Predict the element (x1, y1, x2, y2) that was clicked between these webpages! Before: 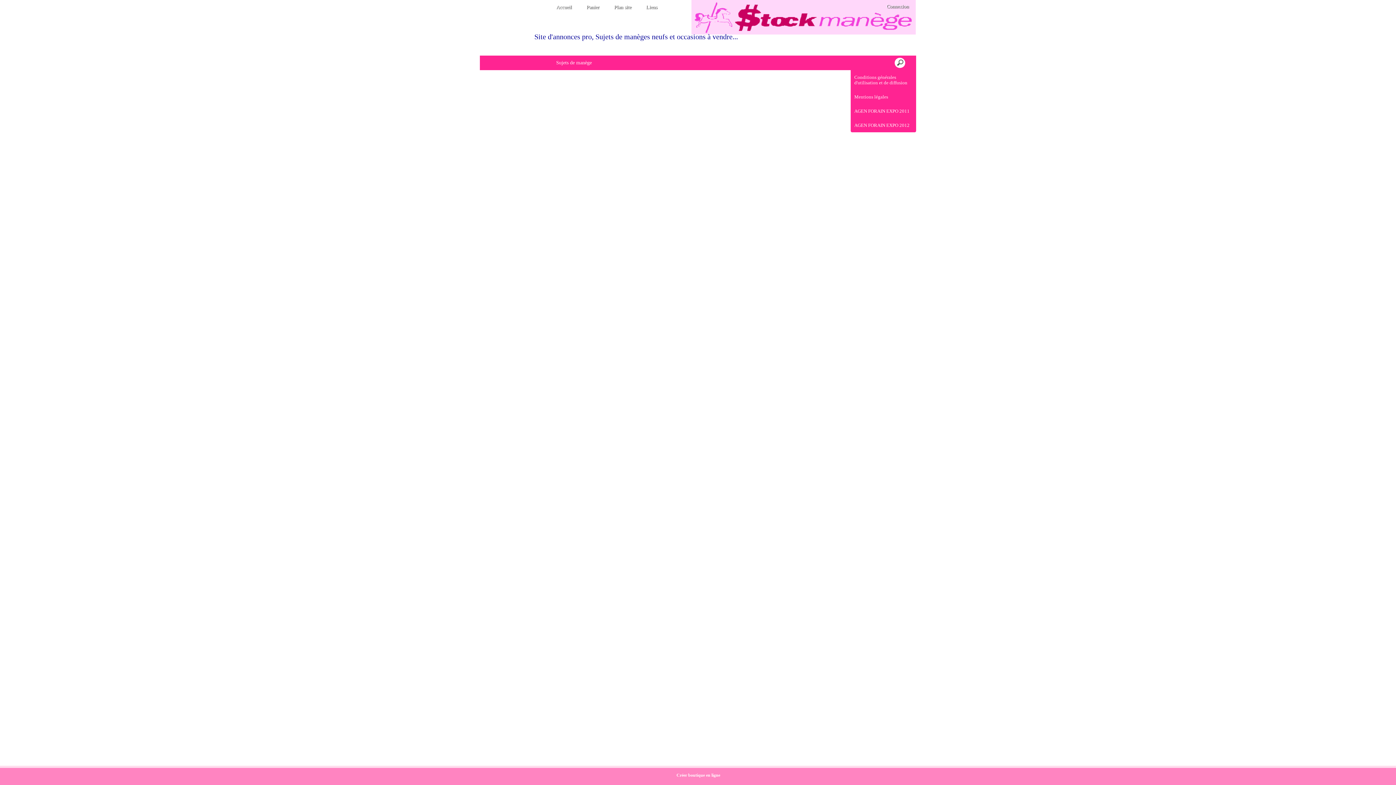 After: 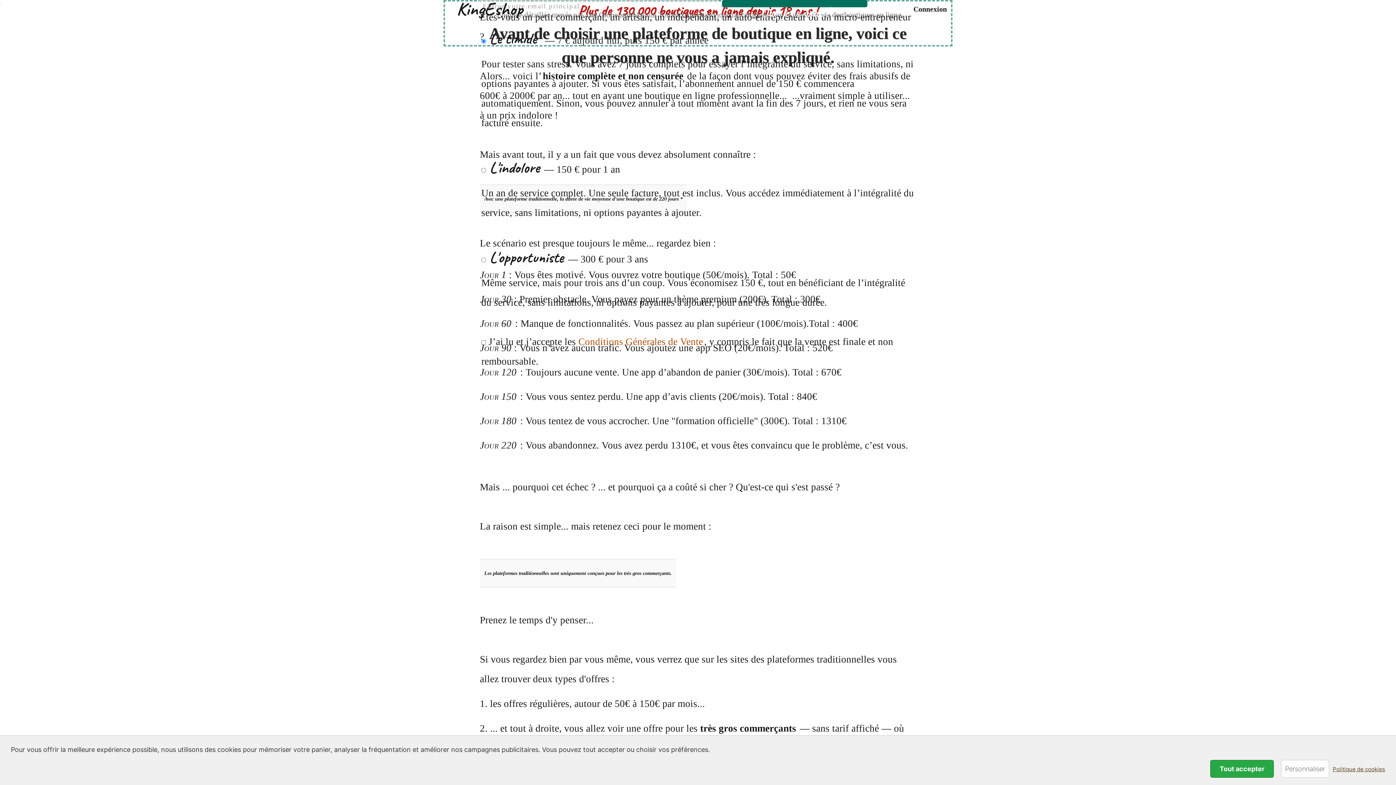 Action: label: Créer boutique en ligne bbox: (673, 771, 724, 780)